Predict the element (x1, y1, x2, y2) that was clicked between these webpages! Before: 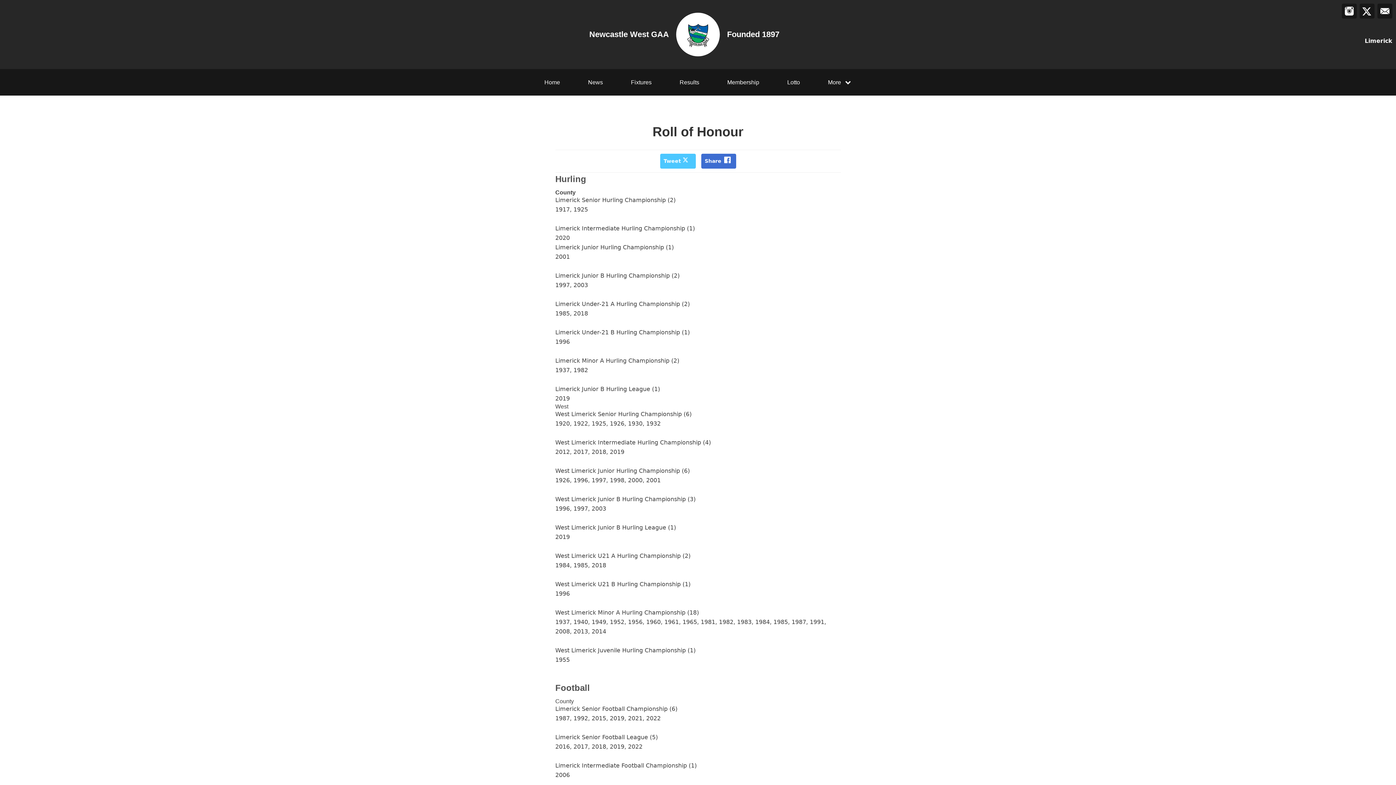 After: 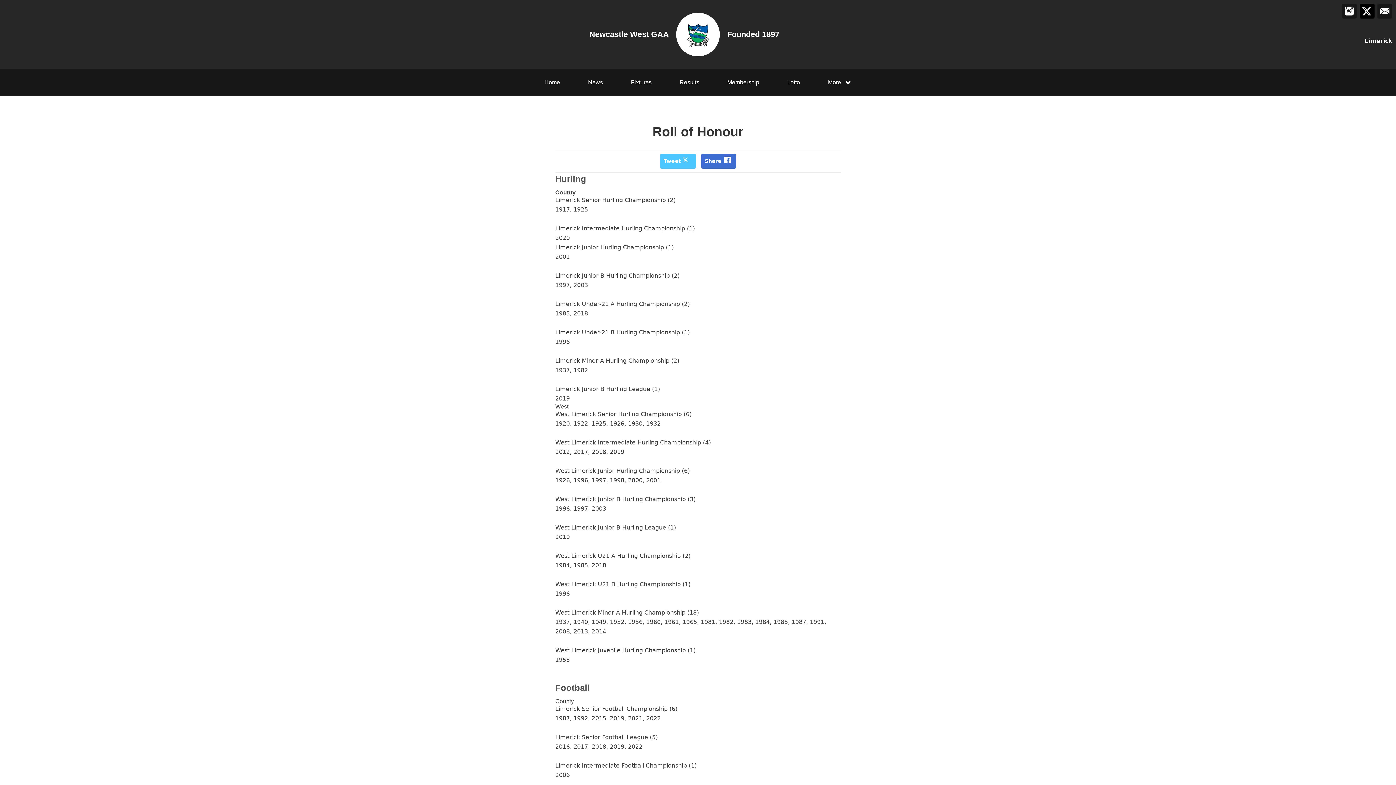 Action: bbox: (1360, 3, 1374, 18)